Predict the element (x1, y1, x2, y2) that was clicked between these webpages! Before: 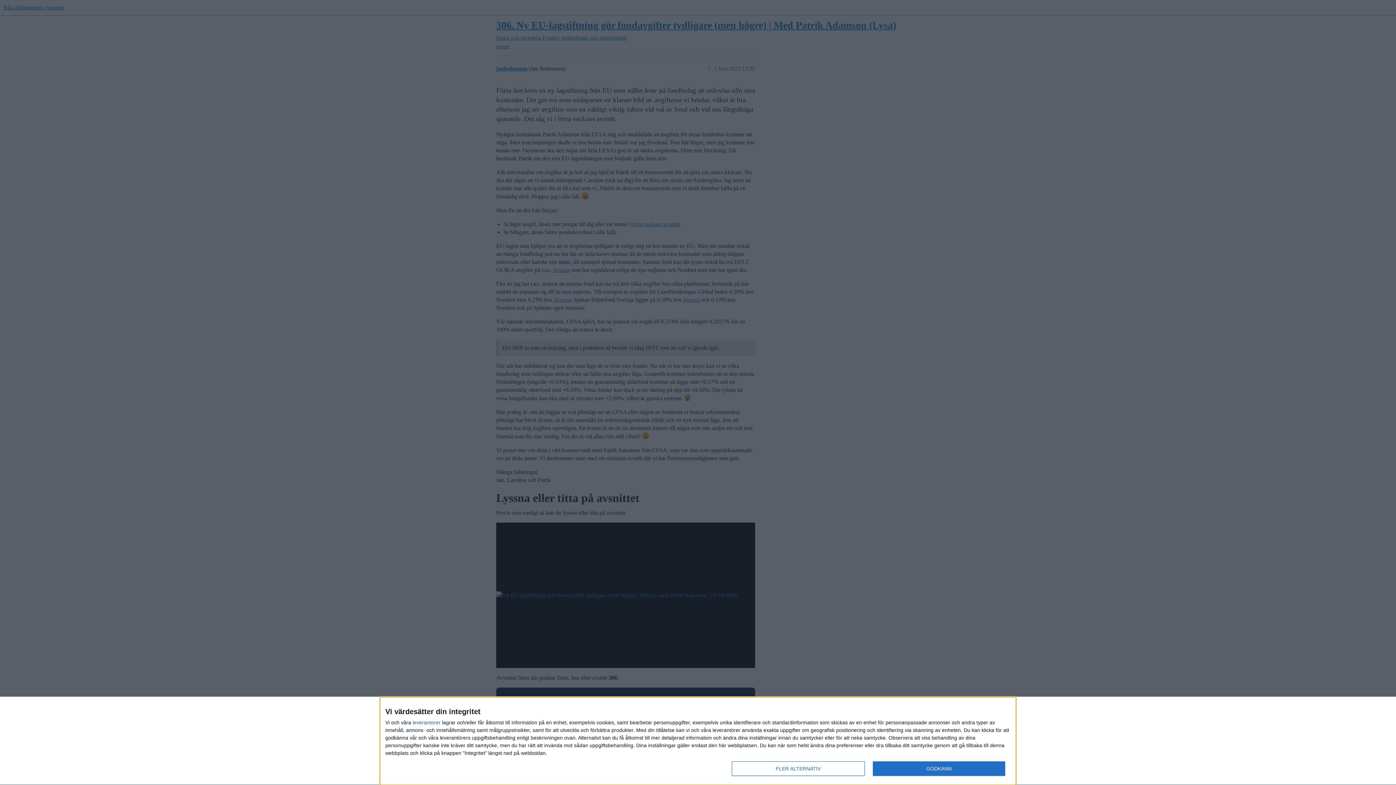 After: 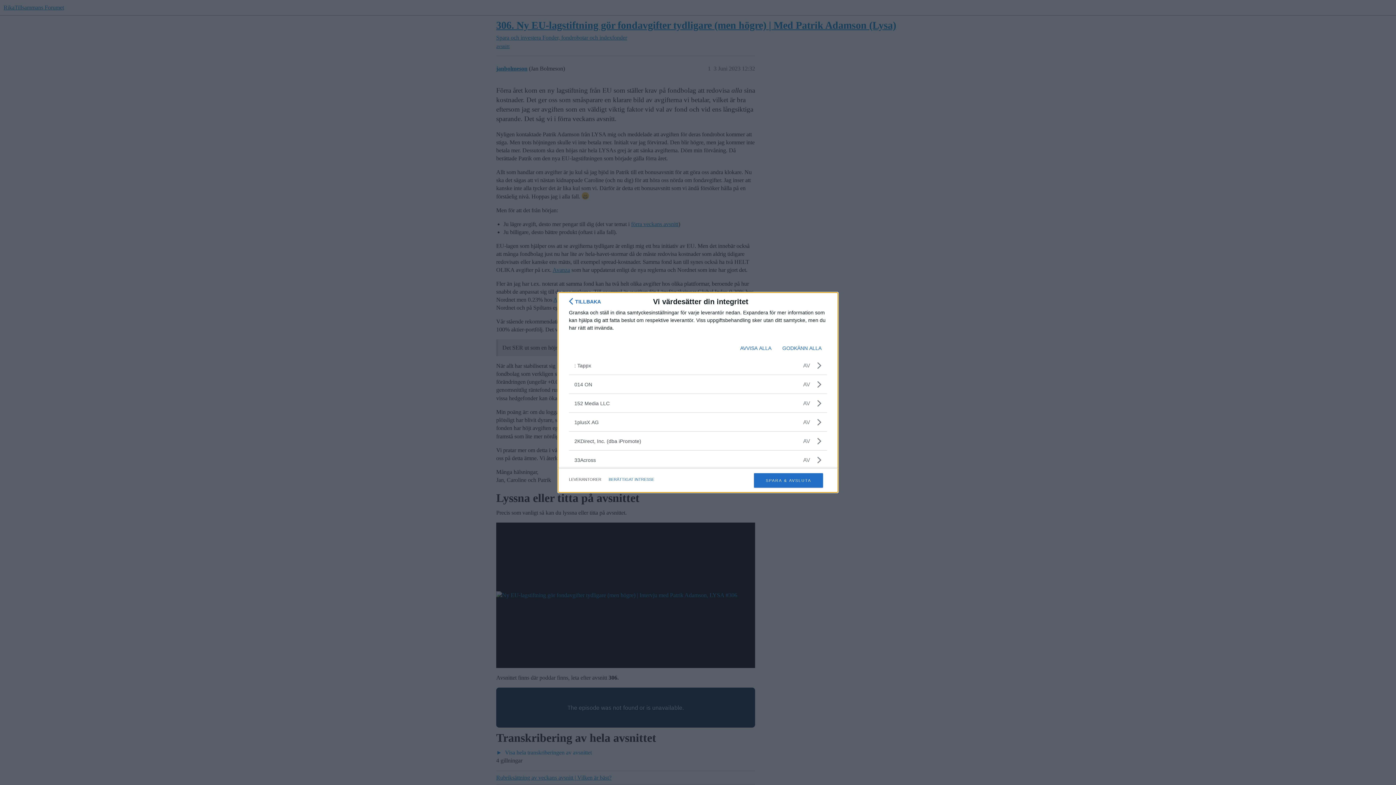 Action: bbox: (412, 720, 440, 725) label: leverantorer